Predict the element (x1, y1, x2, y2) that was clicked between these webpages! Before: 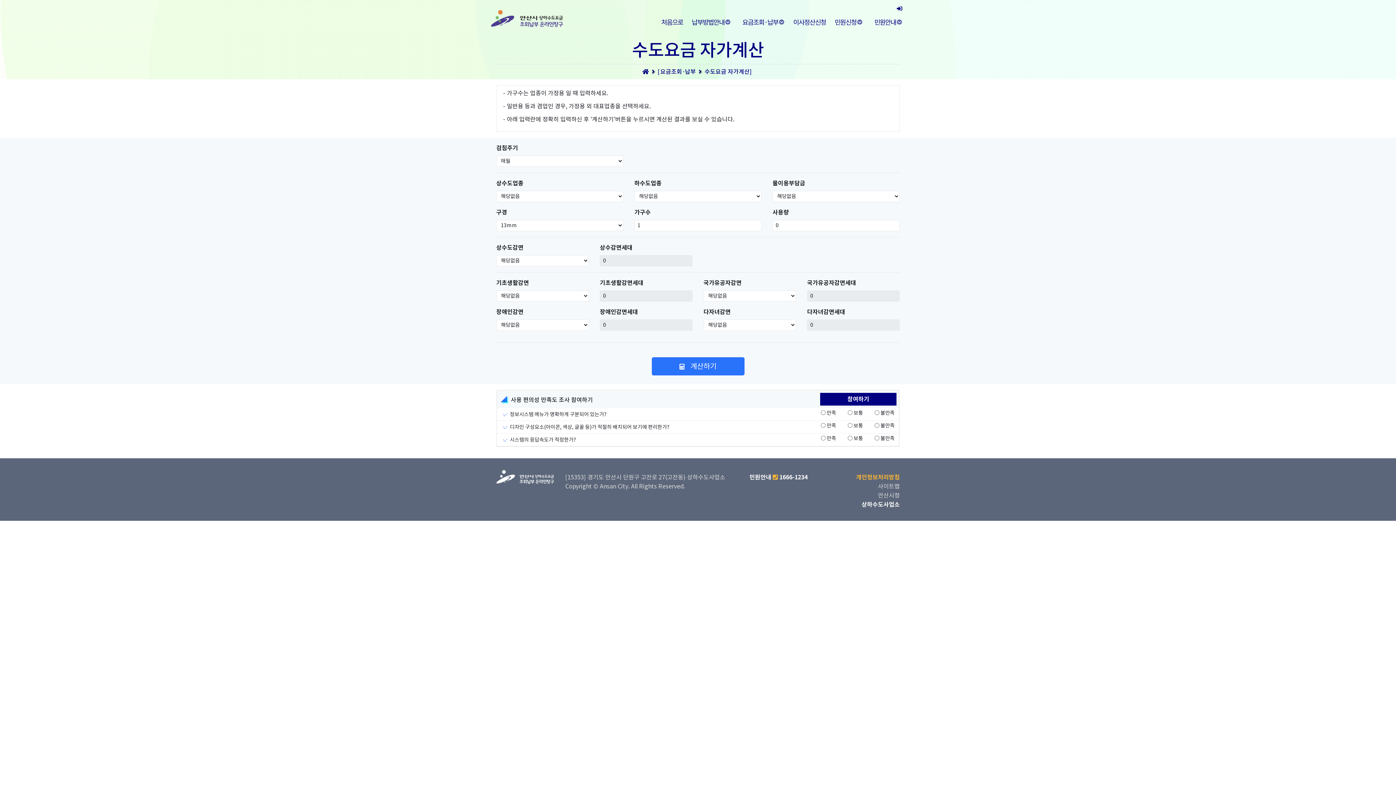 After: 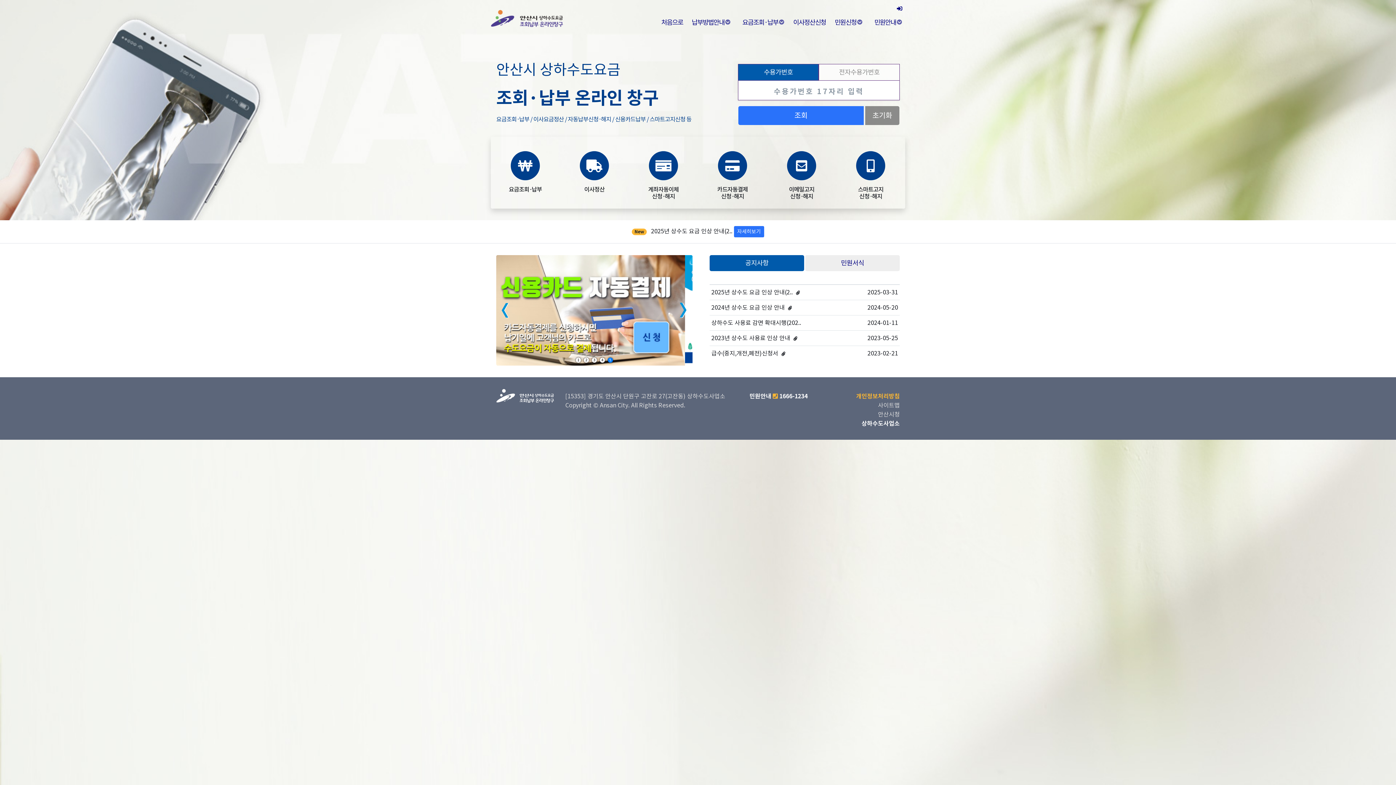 Action: label: 처음으로 bbox: (658, 14, 686, 30)